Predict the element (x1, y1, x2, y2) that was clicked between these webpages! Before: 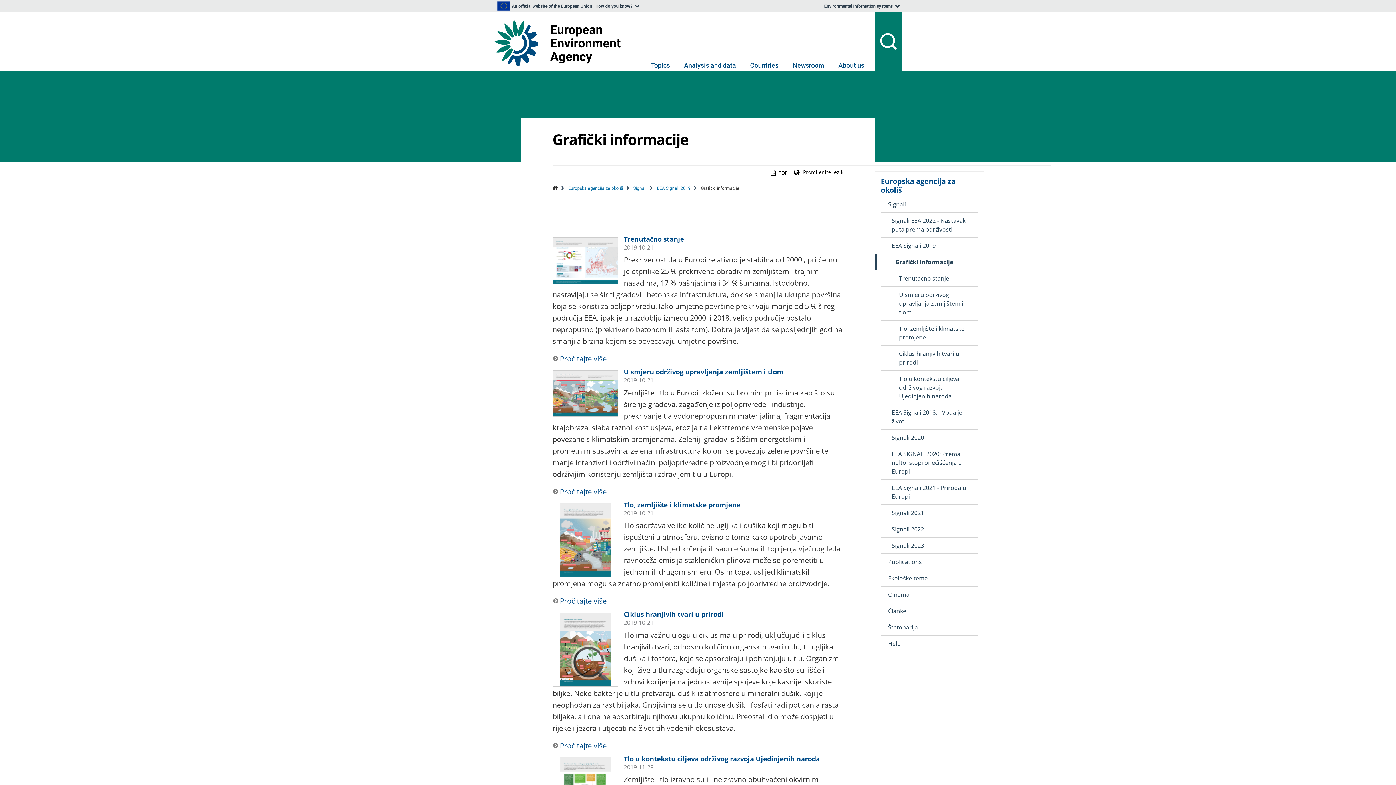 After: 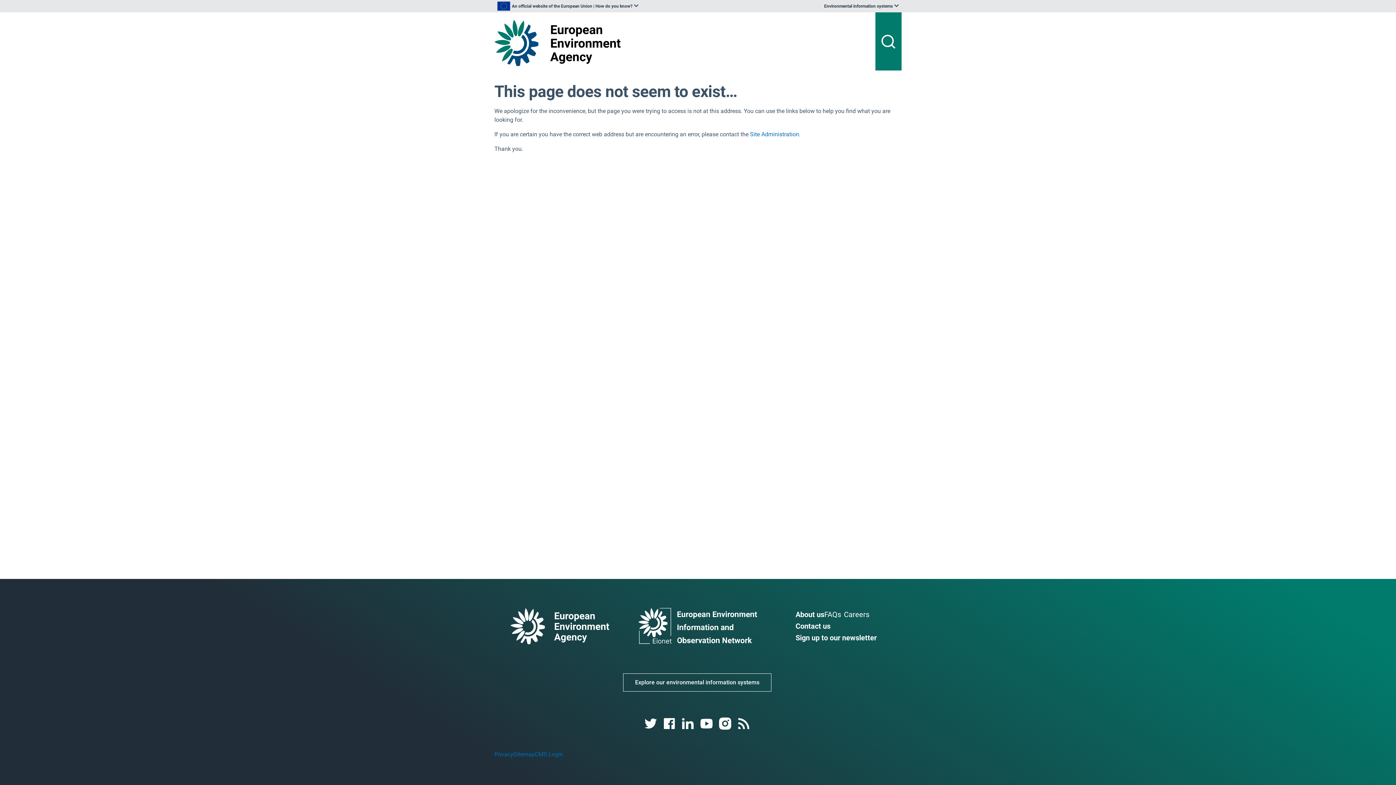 Action: label: Trenutačno stanje bbox: (881, 270, 978, 286)